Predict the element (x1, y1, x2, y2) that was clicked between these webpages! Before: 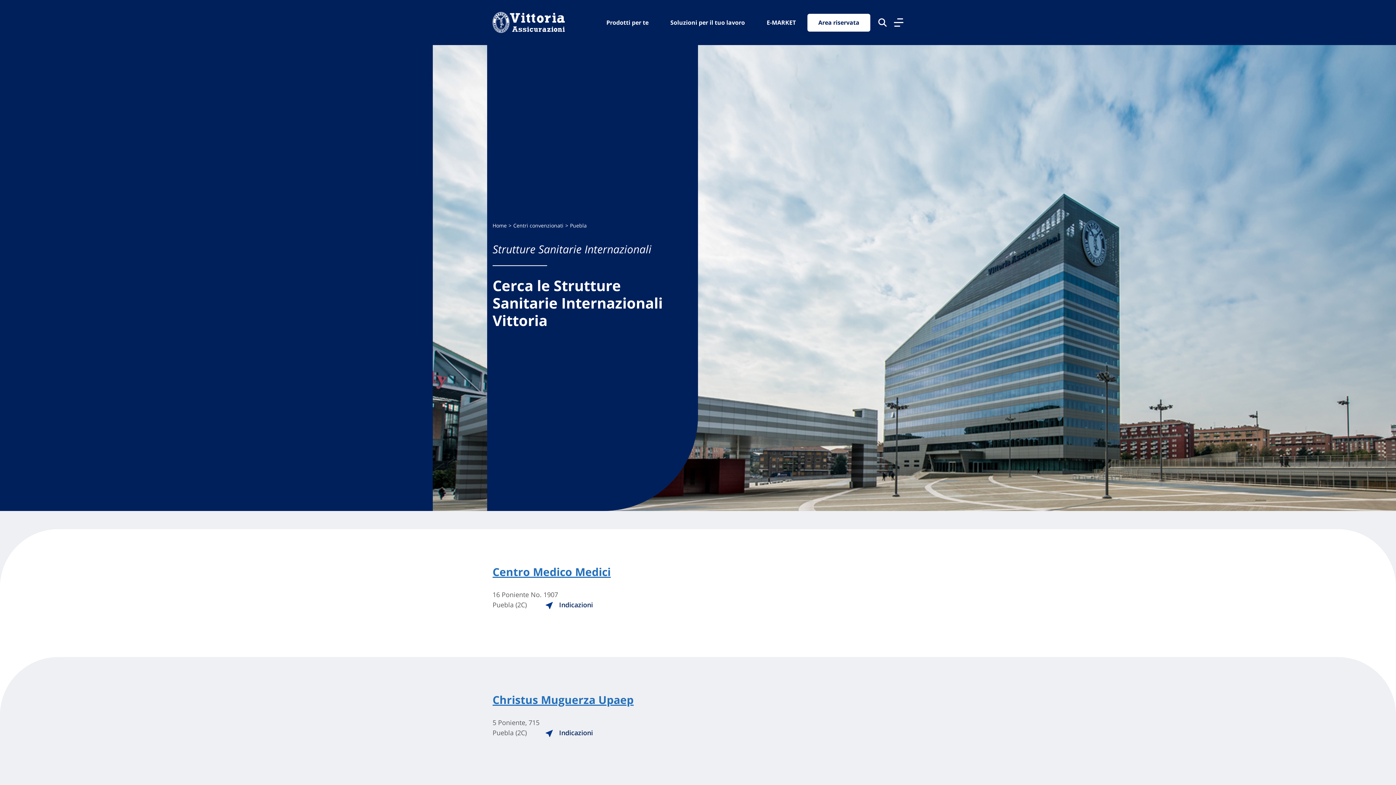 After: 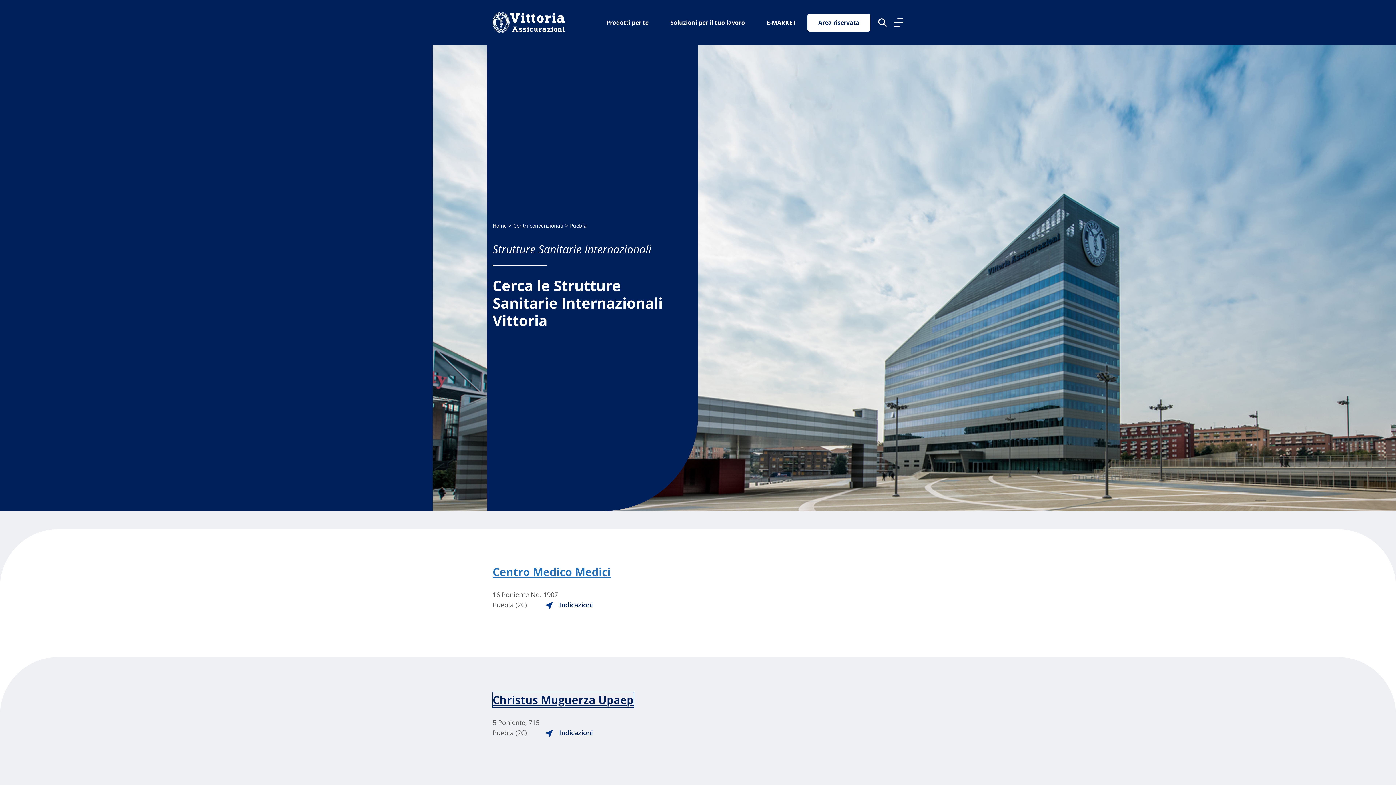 Action: bbox: (492, 692, 633, 707) label: Christus Muguerza Upaep